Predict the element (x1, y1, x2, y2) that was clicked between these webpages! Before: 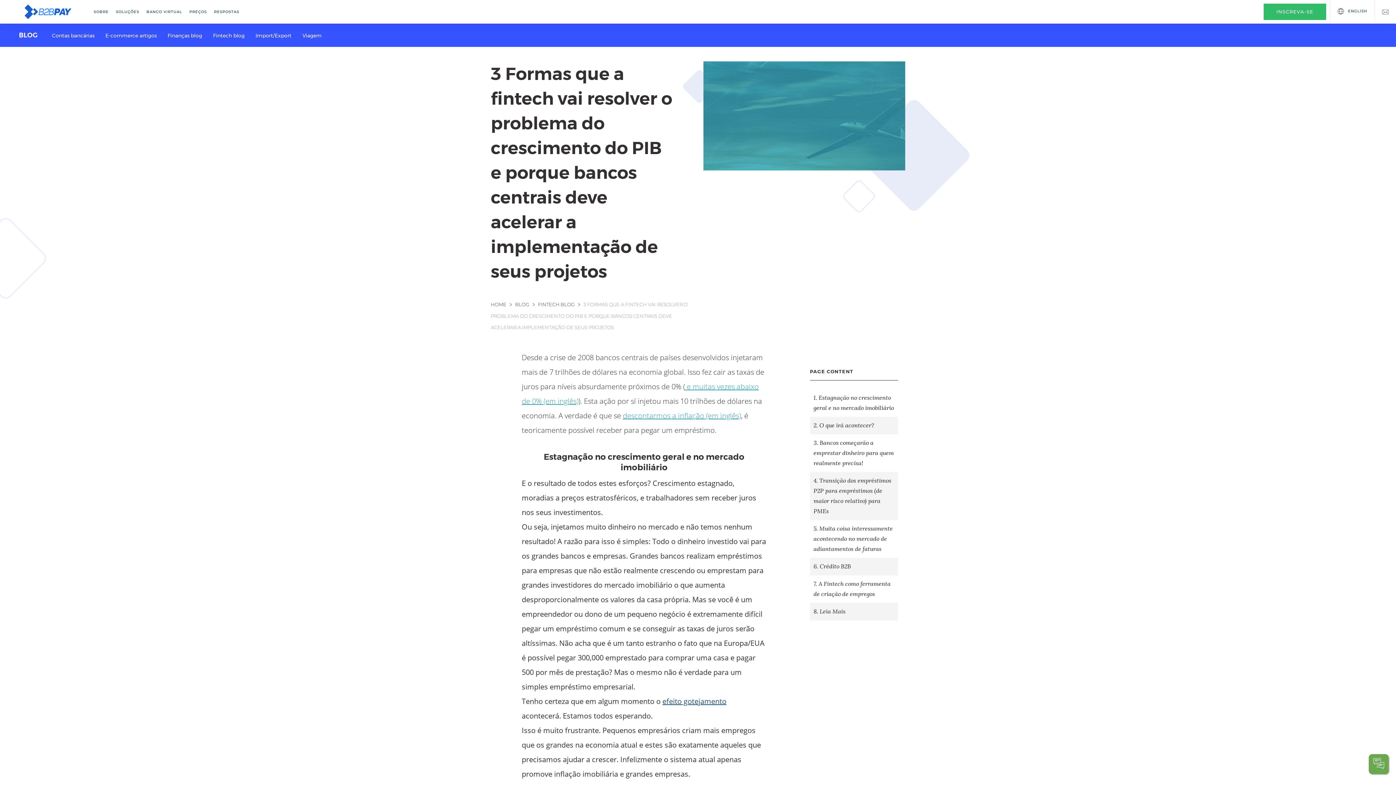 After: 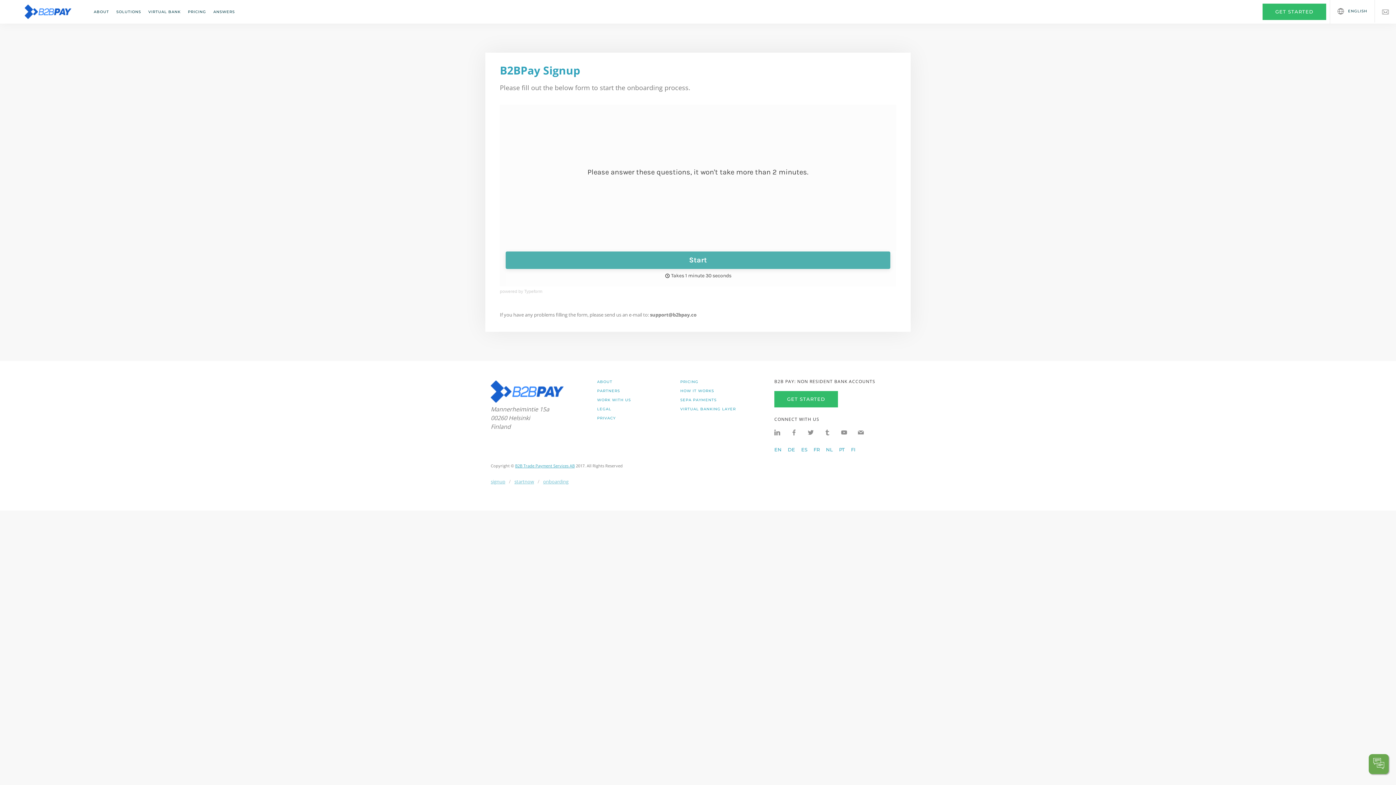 Action: bbox: (1264, 3, 1326, 20) label: INSCREVA-SE